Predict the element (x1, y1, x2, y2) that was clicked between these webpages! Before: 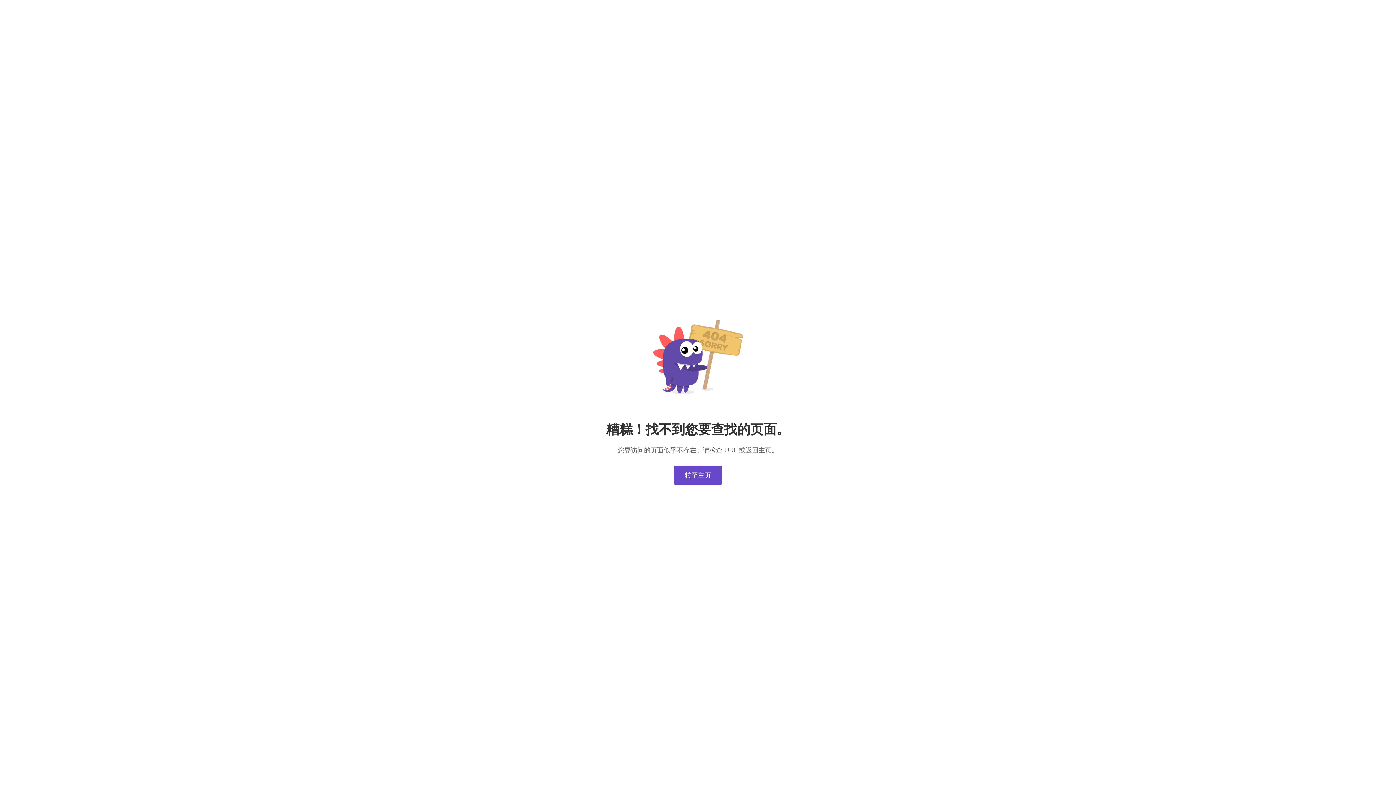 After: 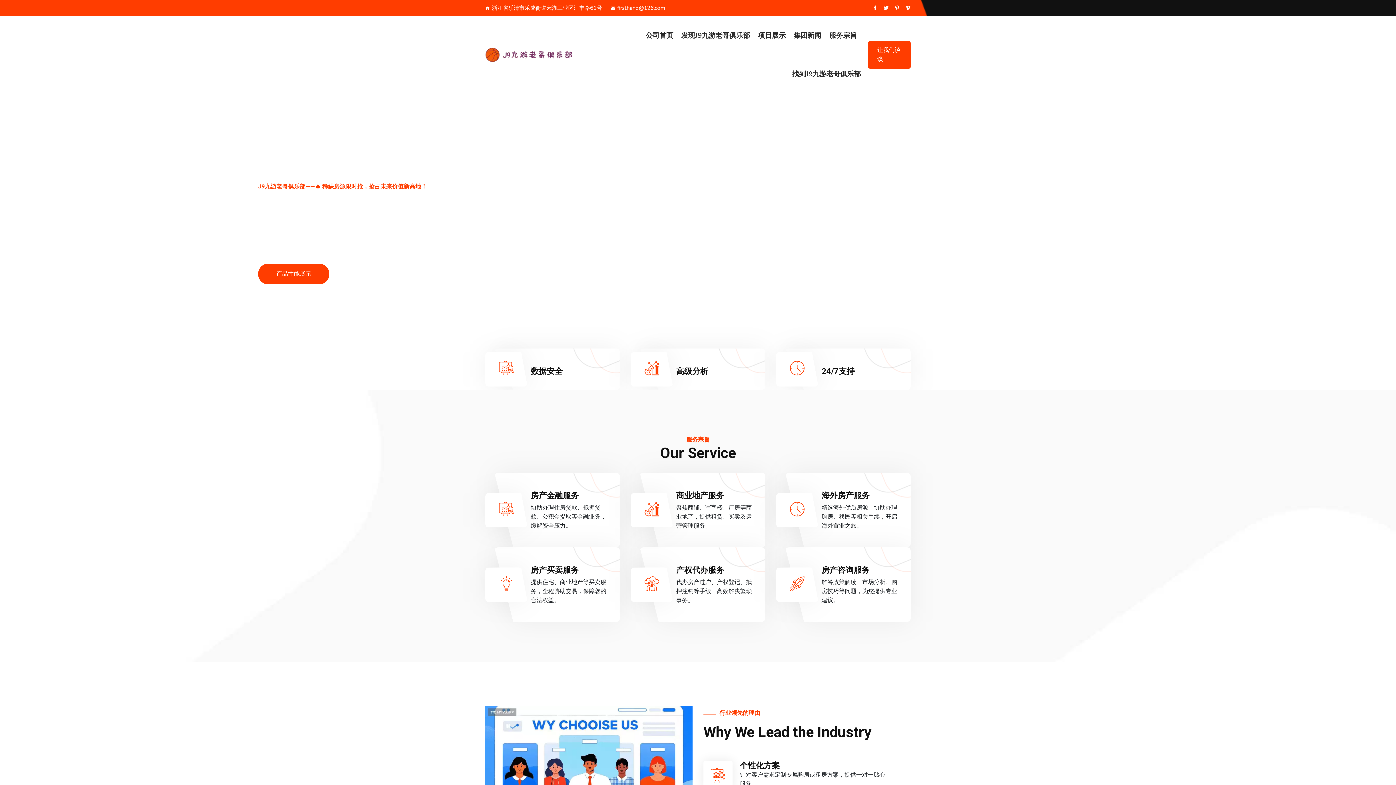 Action: label: 转至主页 bbox: (674, 465, 722, 485)